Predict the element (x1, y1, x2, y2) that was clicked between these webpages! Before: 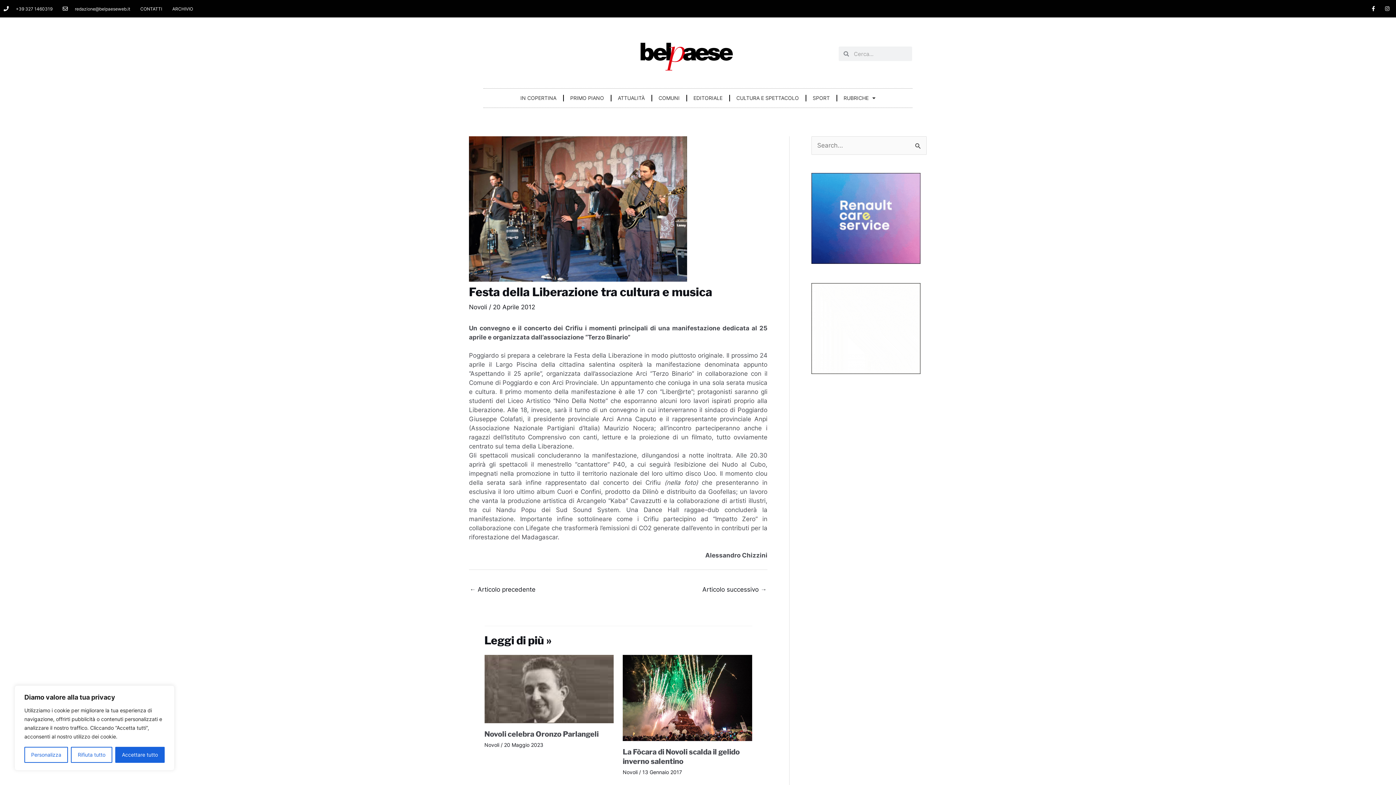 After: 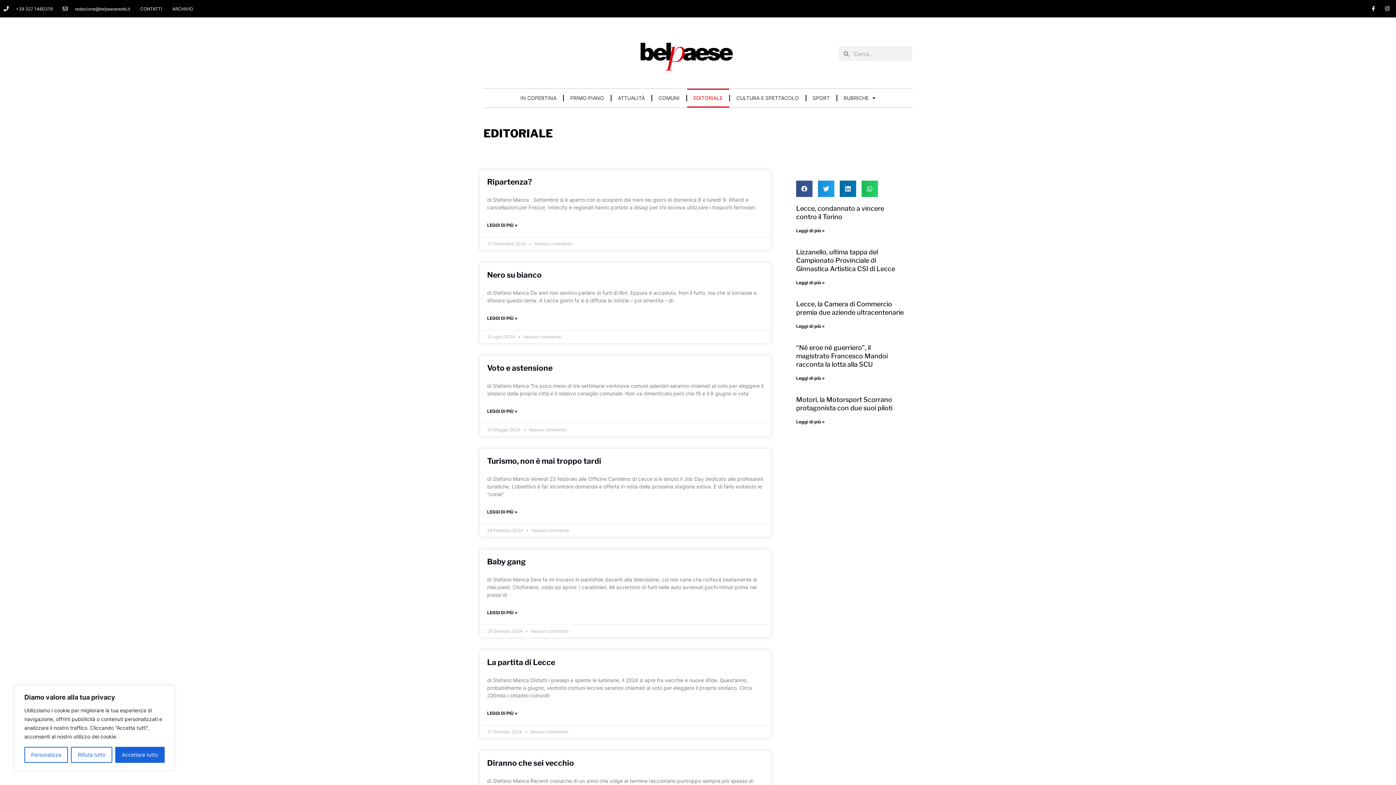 Action: label: EDITORIALE bbox: (687, 88, 729, 107)